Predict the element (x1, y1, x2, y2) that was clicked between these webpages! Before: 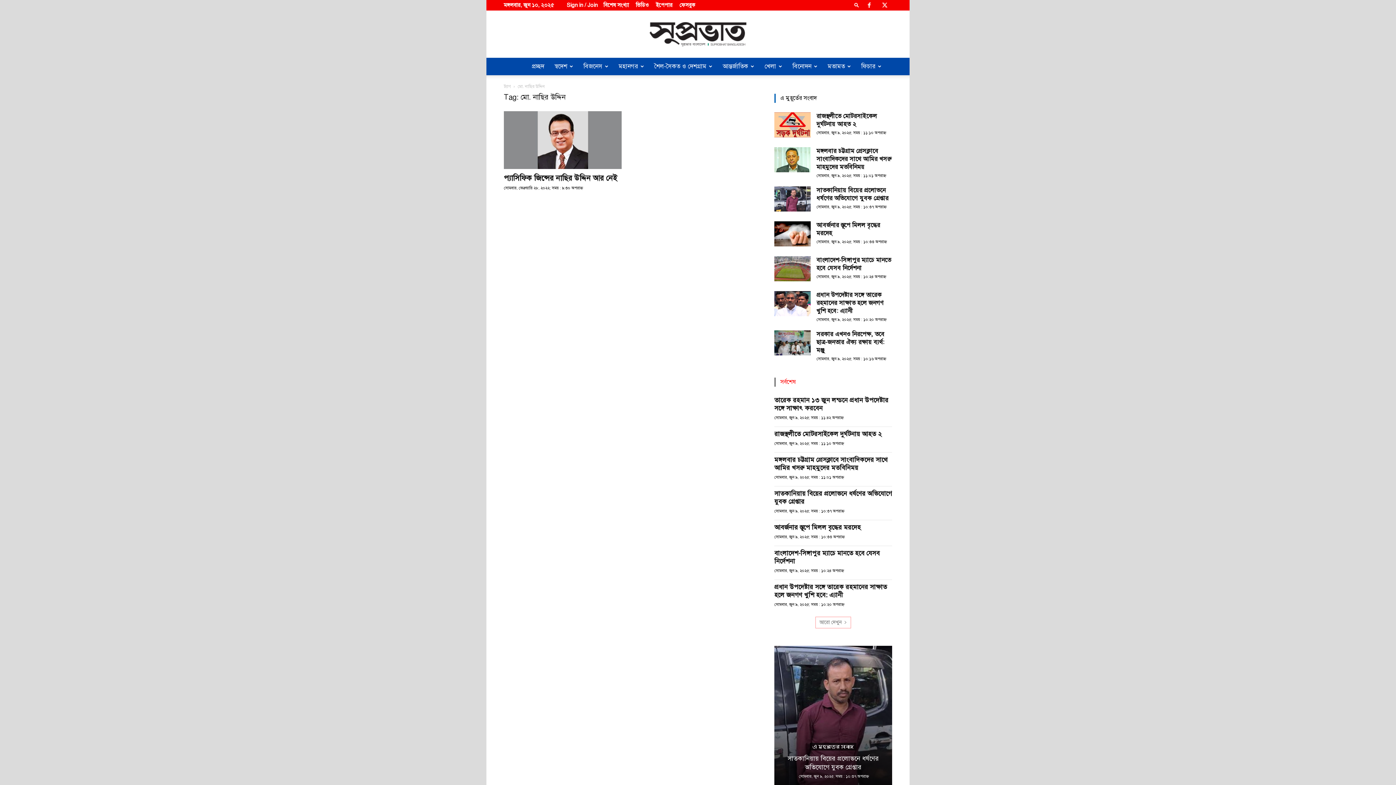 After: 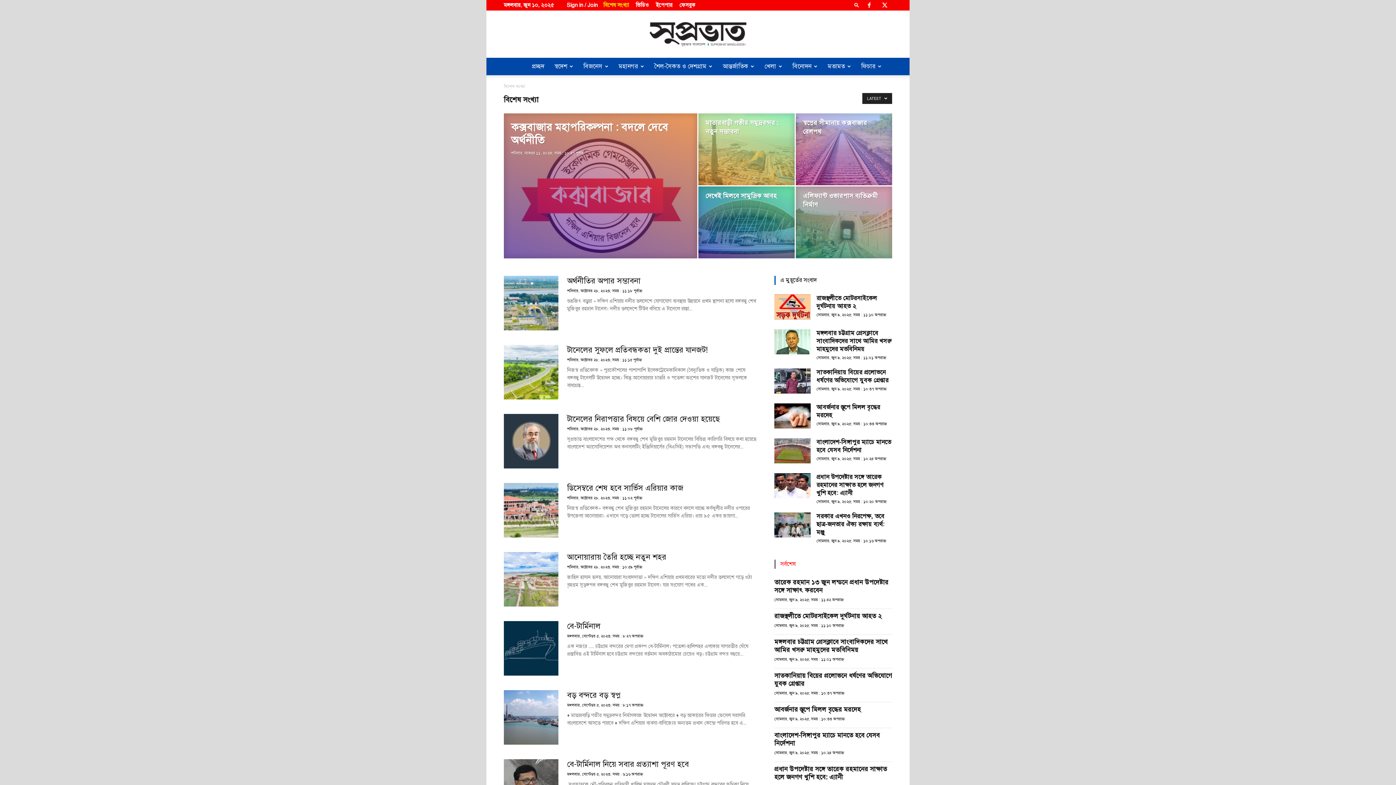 Action: label: বিশেষ সংখ্যা bbox: (603, 1, 629, 8)